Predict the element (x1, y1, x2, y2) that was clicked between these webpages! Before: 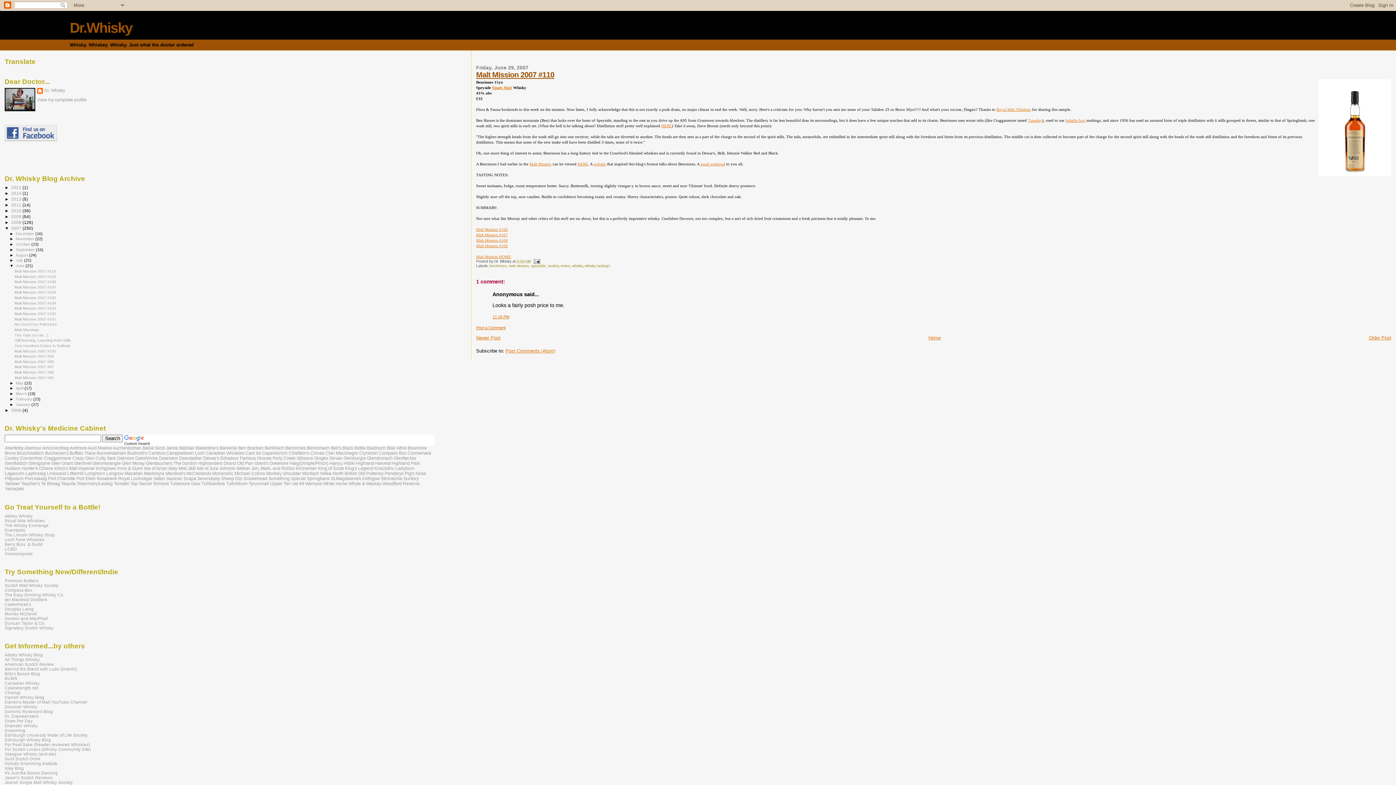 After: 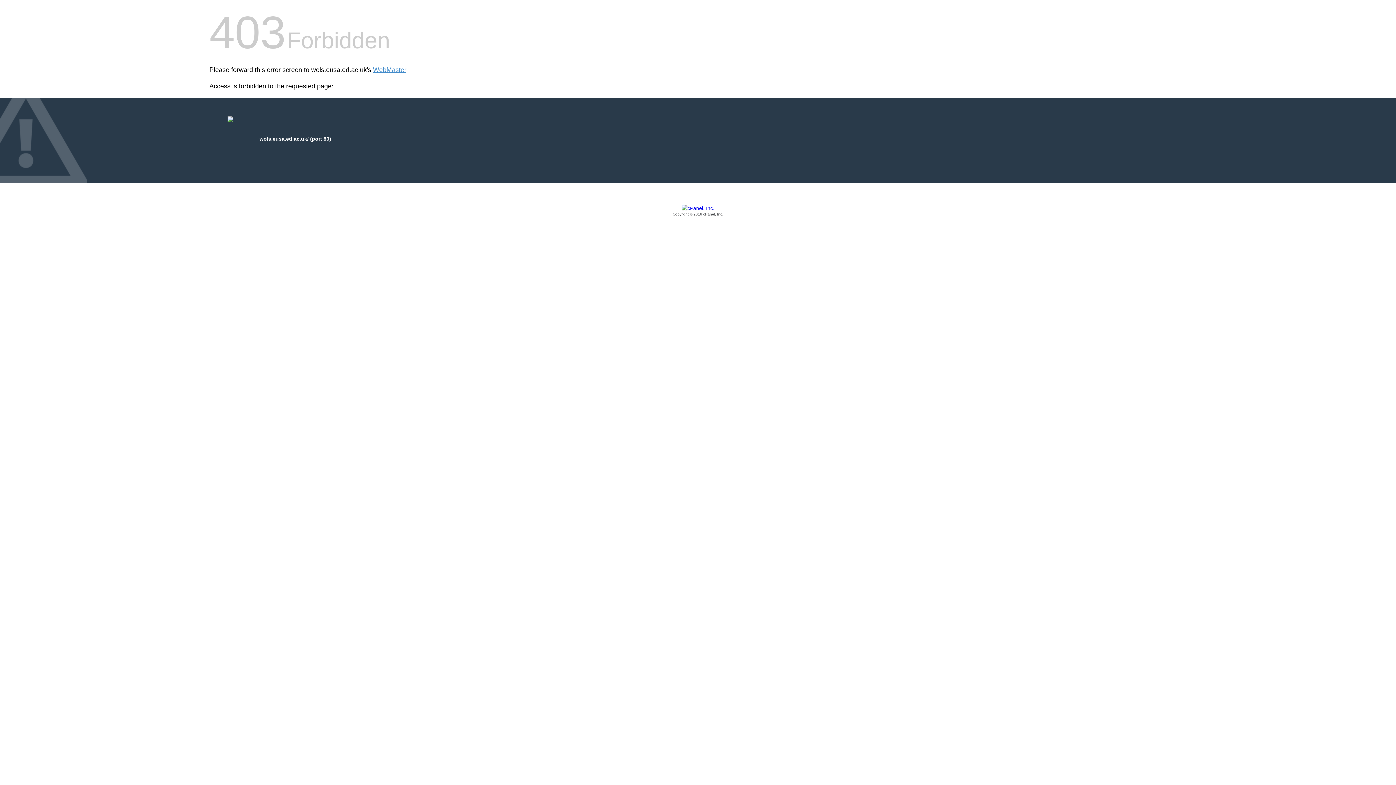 Action: label: Edinburgh University Water of Life Society bbox: (4, 733, 87, 737)